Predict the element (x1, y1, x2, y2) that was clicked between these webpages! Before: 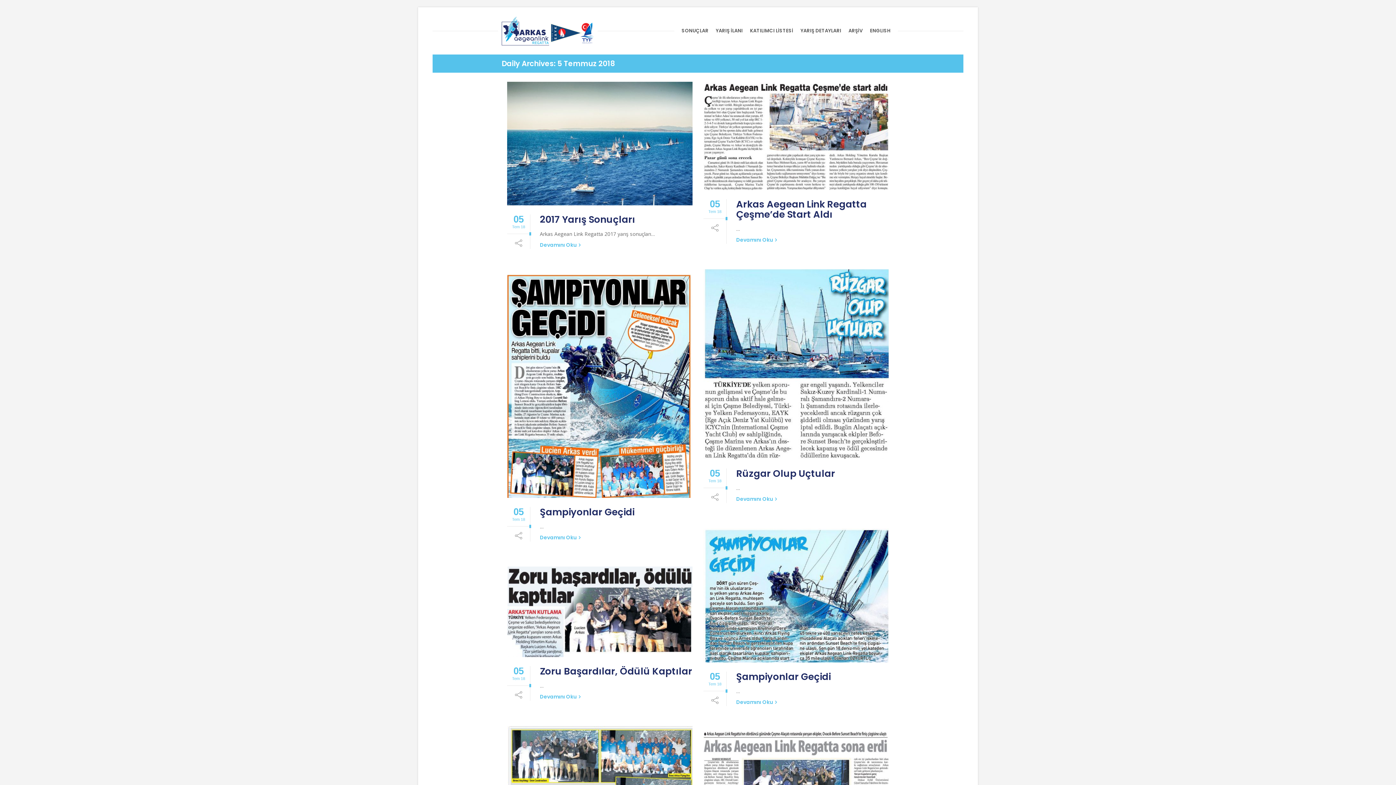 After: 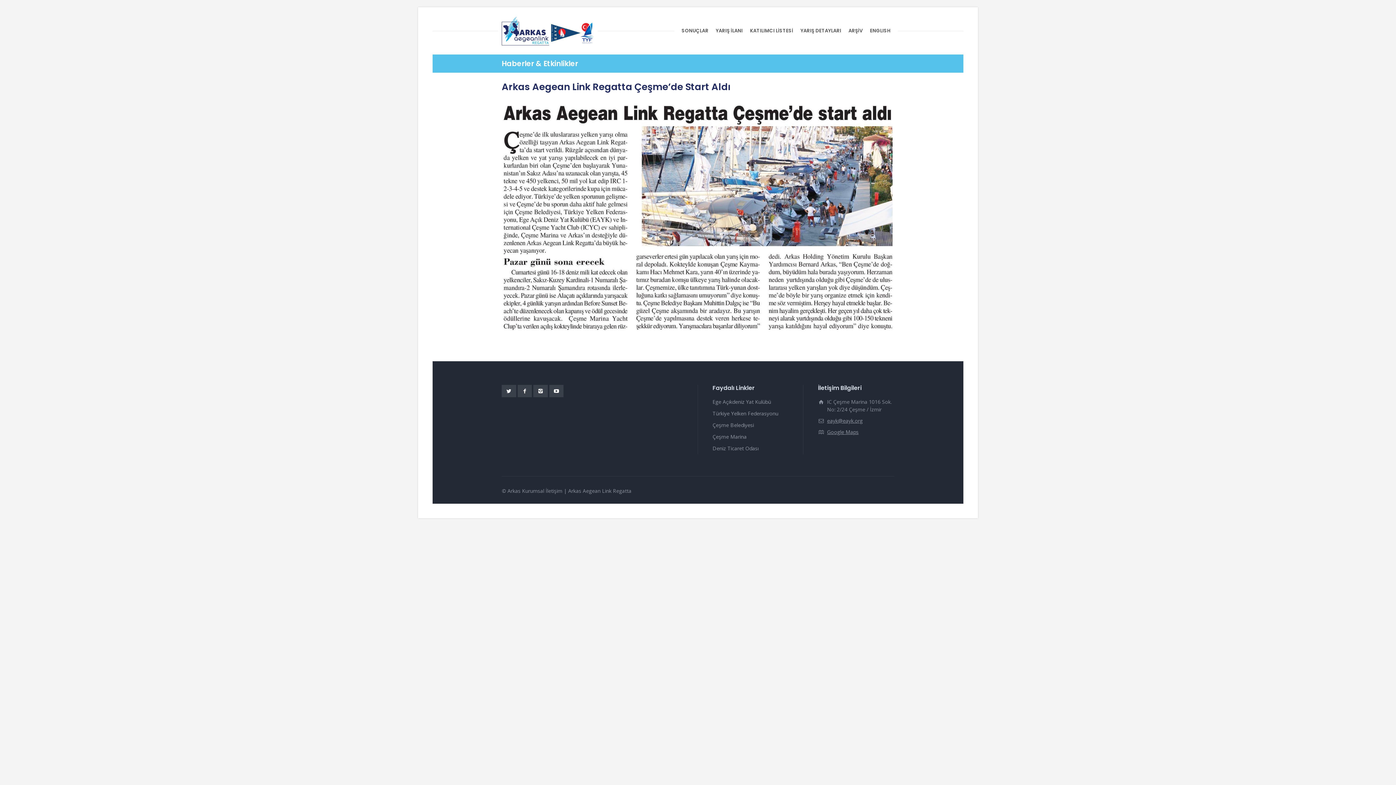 Action: bbox: (736, 197, 866, 221) label: Arkas Aegean Link Regatta Çeşme’de Start Aldı